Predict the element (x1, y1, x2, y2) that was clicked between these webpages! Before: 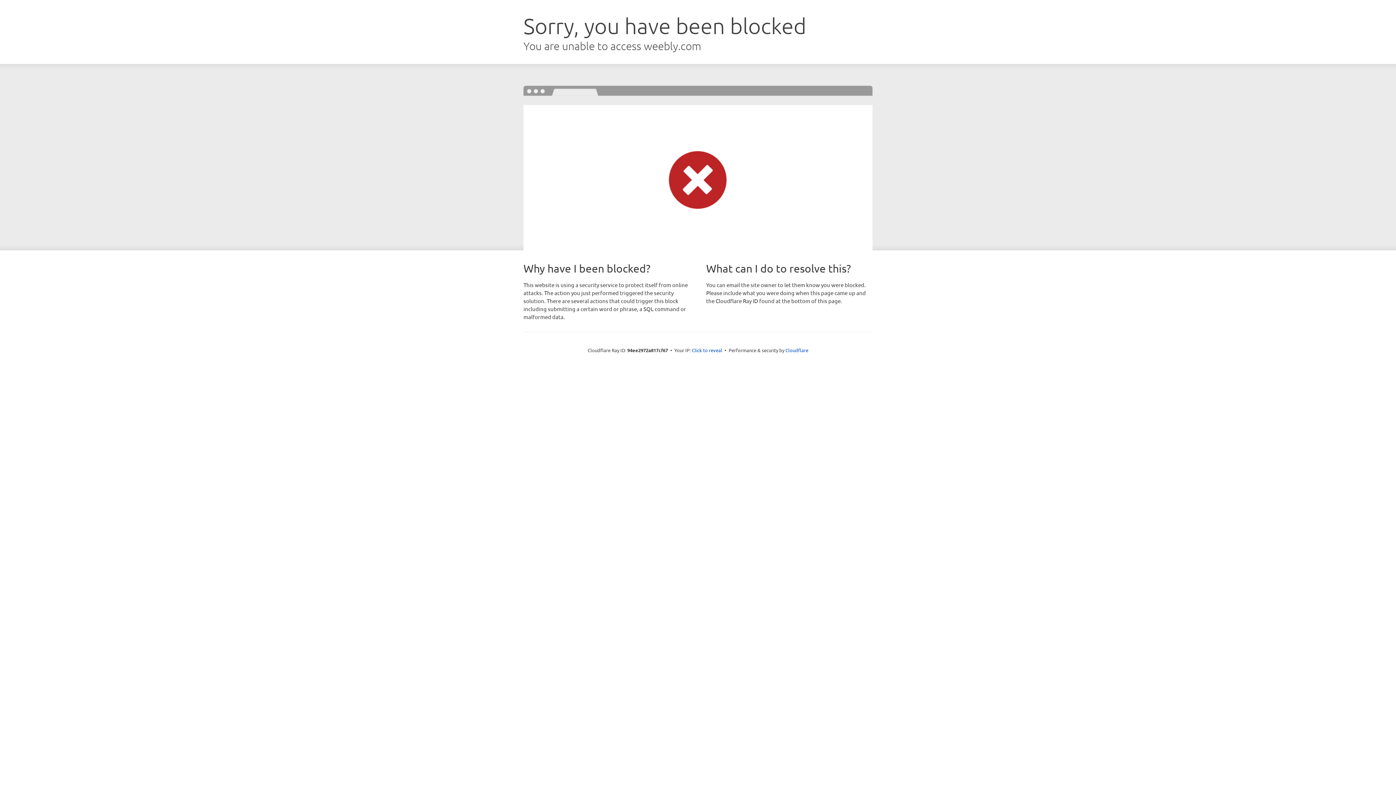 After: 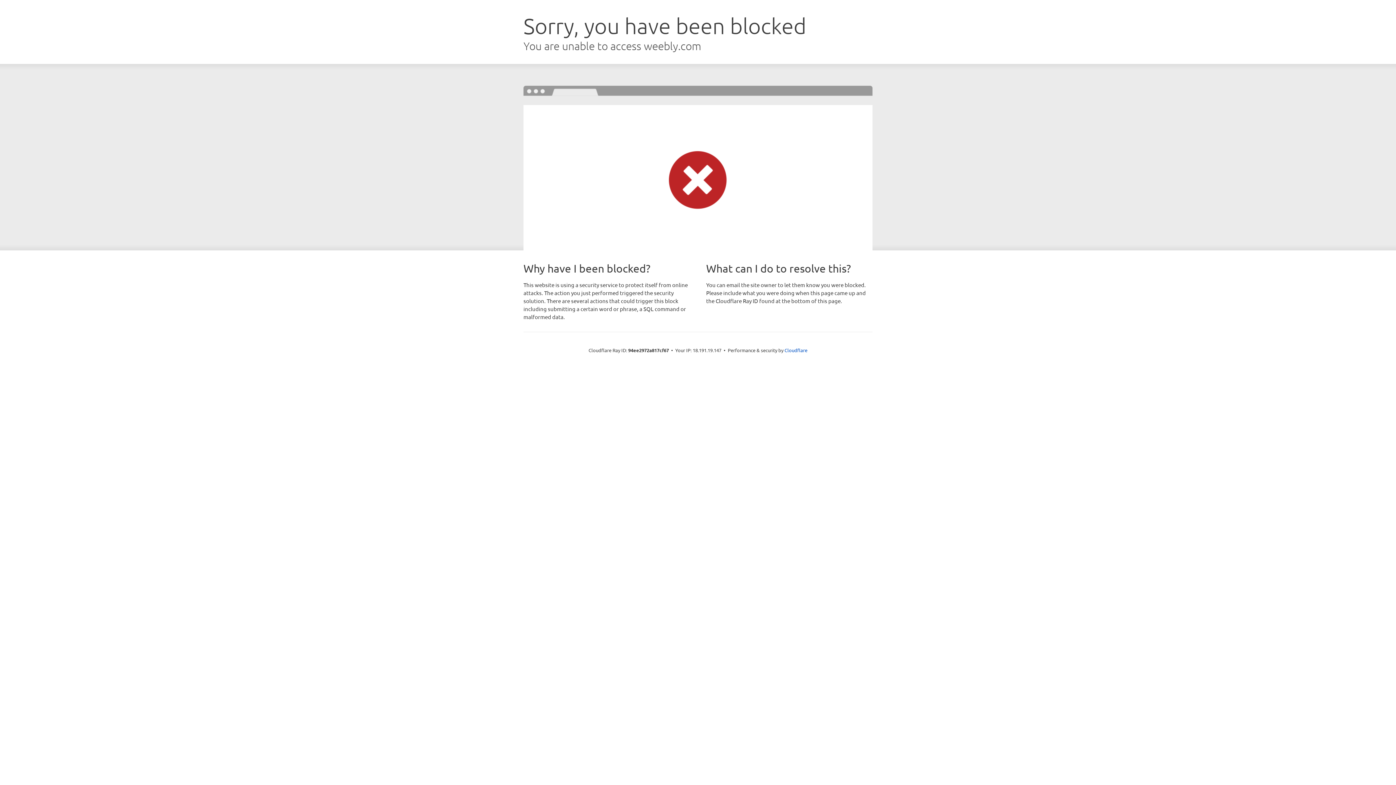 Action: bbox: (692, 346, 722, 353) label: Click to reveal